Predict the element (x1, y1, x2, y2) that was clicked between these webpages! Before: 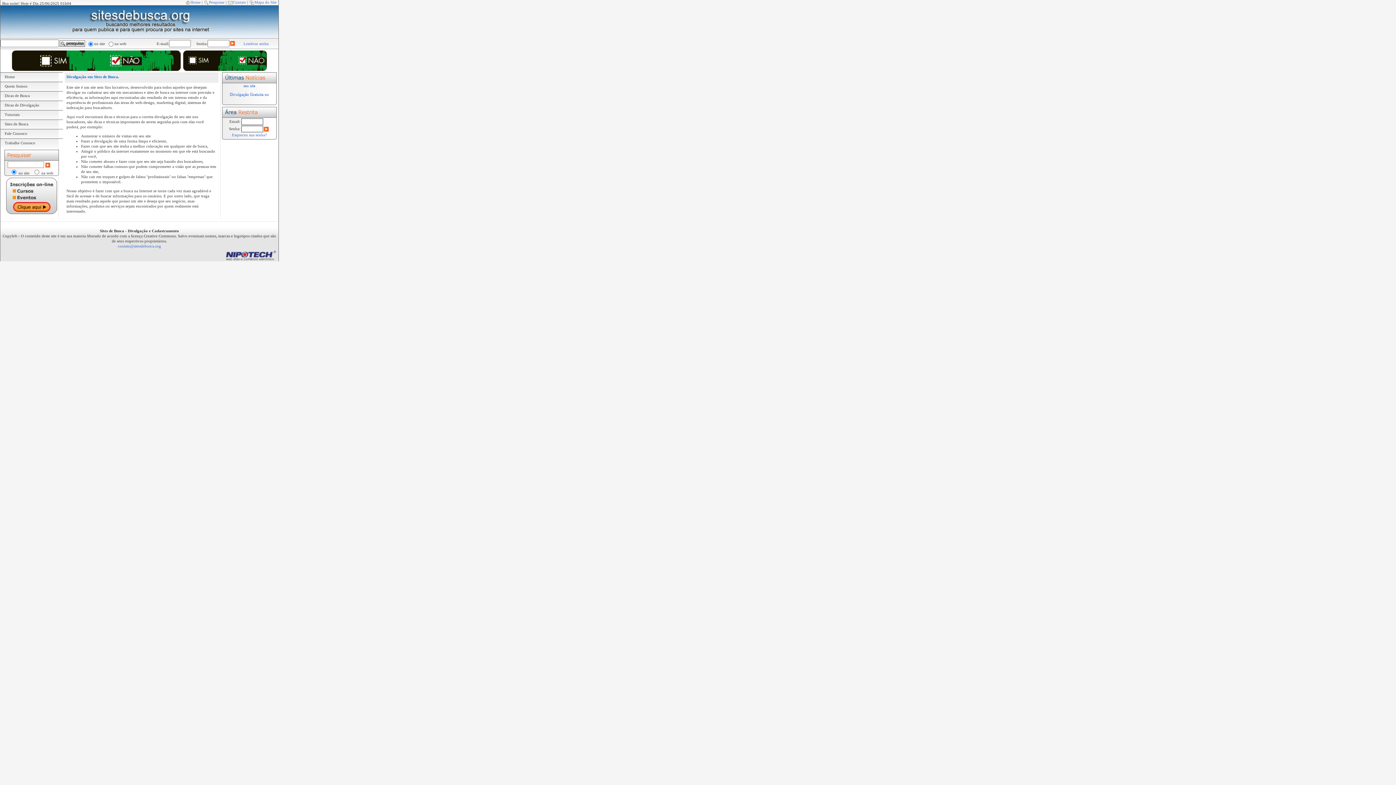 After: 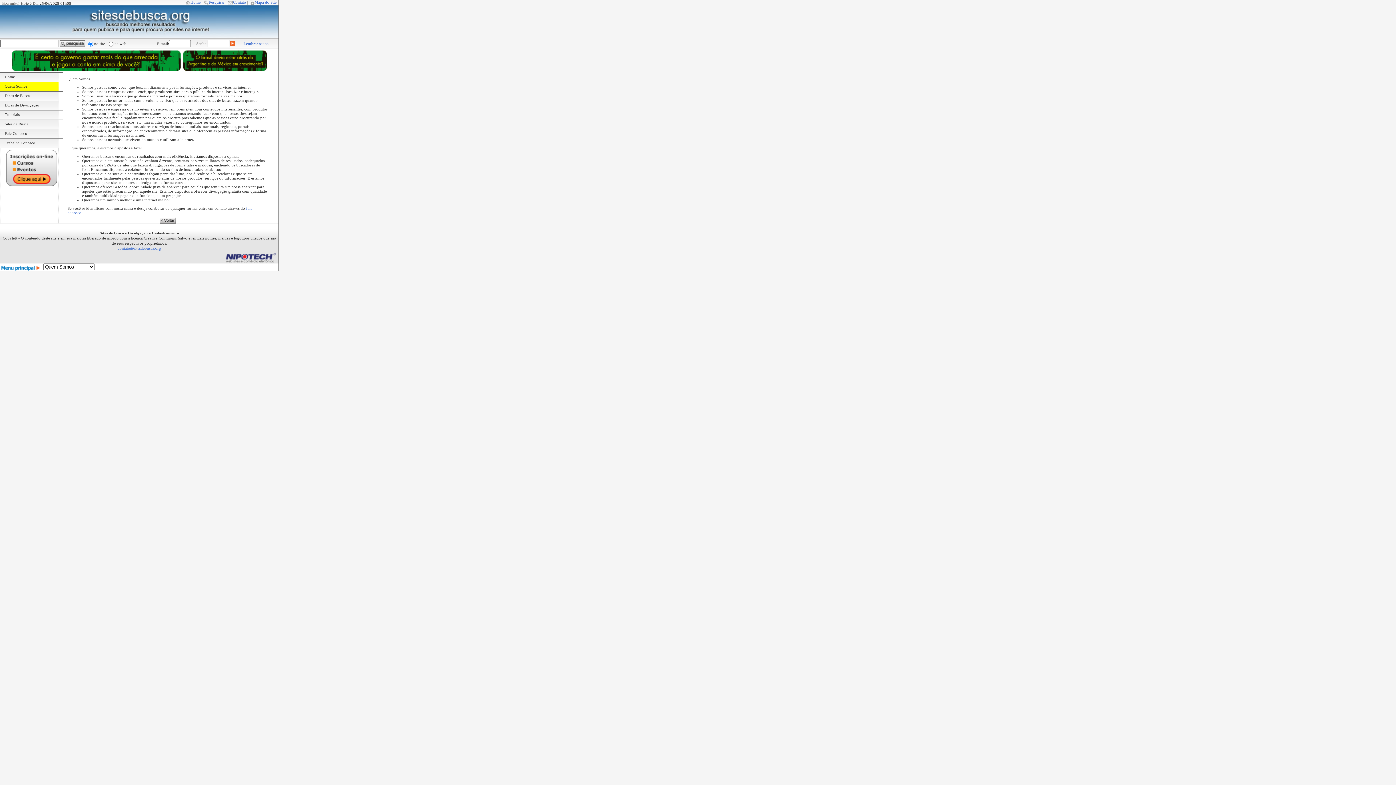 Action: bbox: (4, 84, 27, 88) label: Quem Somos